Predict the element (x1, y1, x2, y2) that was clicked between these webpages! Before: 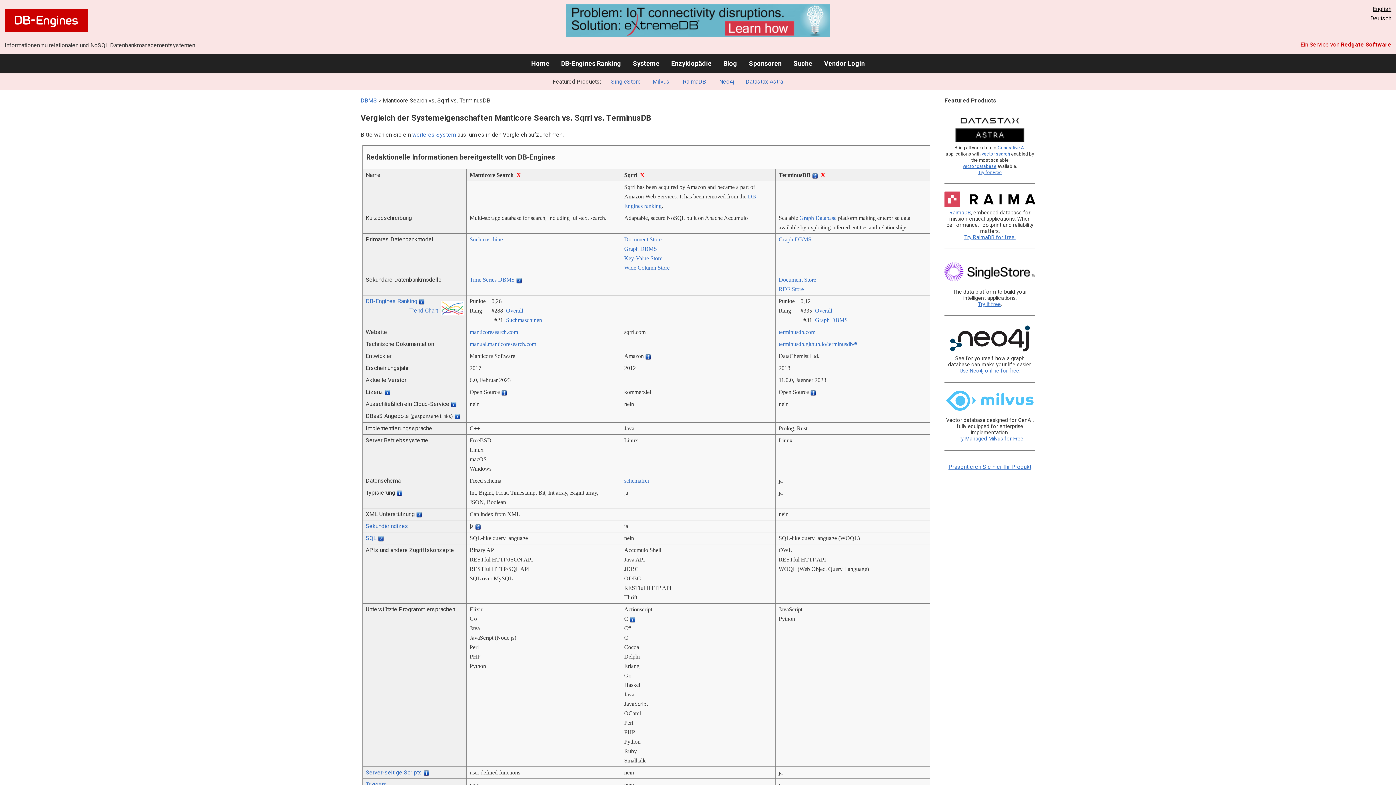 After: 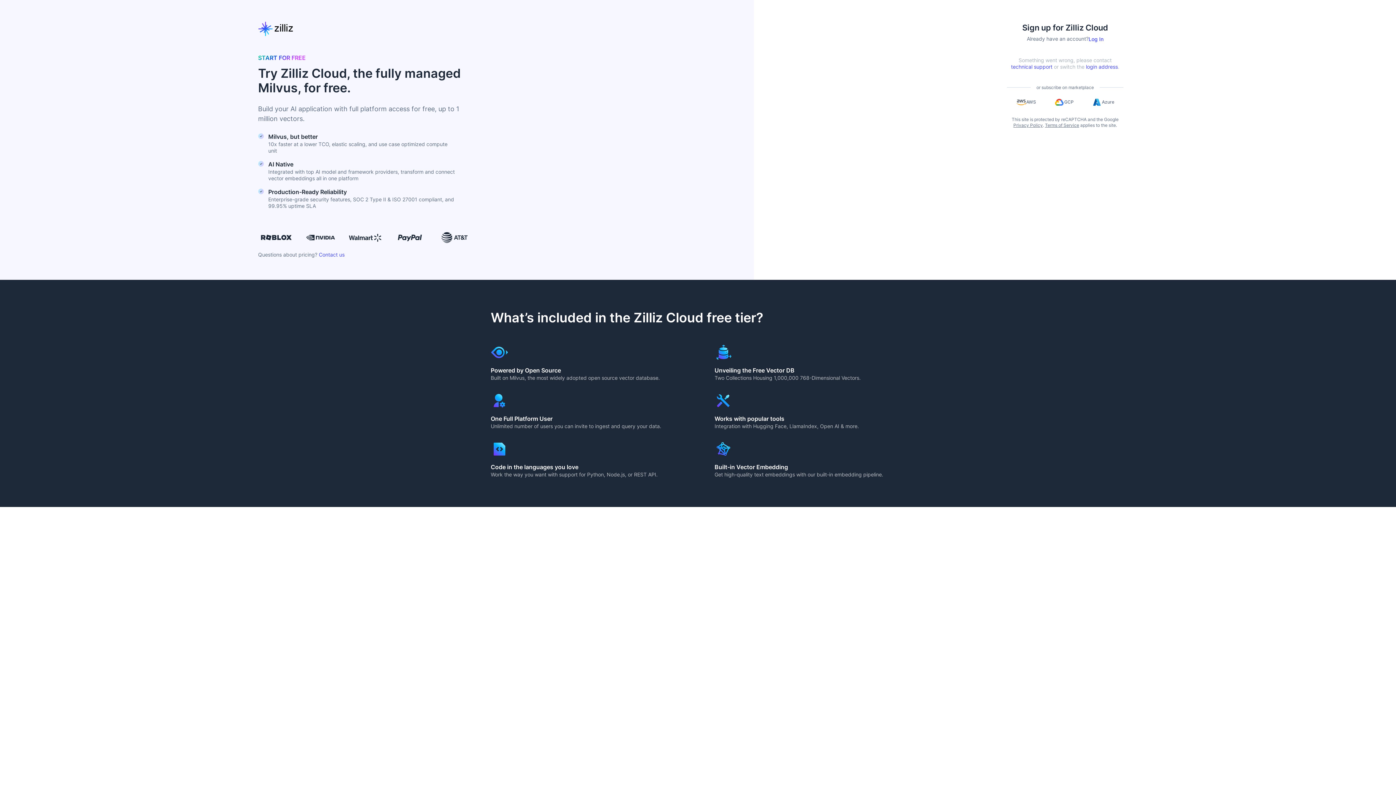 Action: bbox: (652, 78, 669, 85) label: Milvus